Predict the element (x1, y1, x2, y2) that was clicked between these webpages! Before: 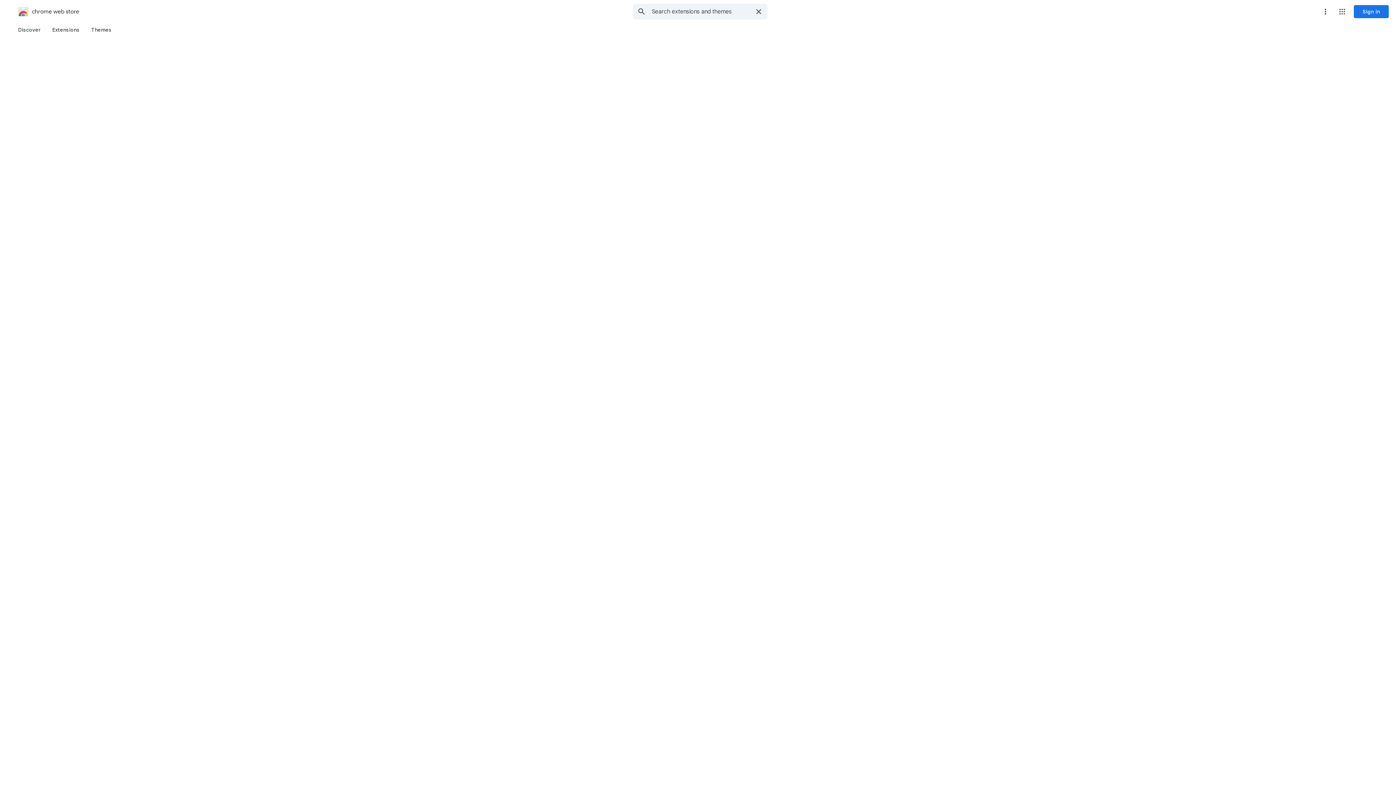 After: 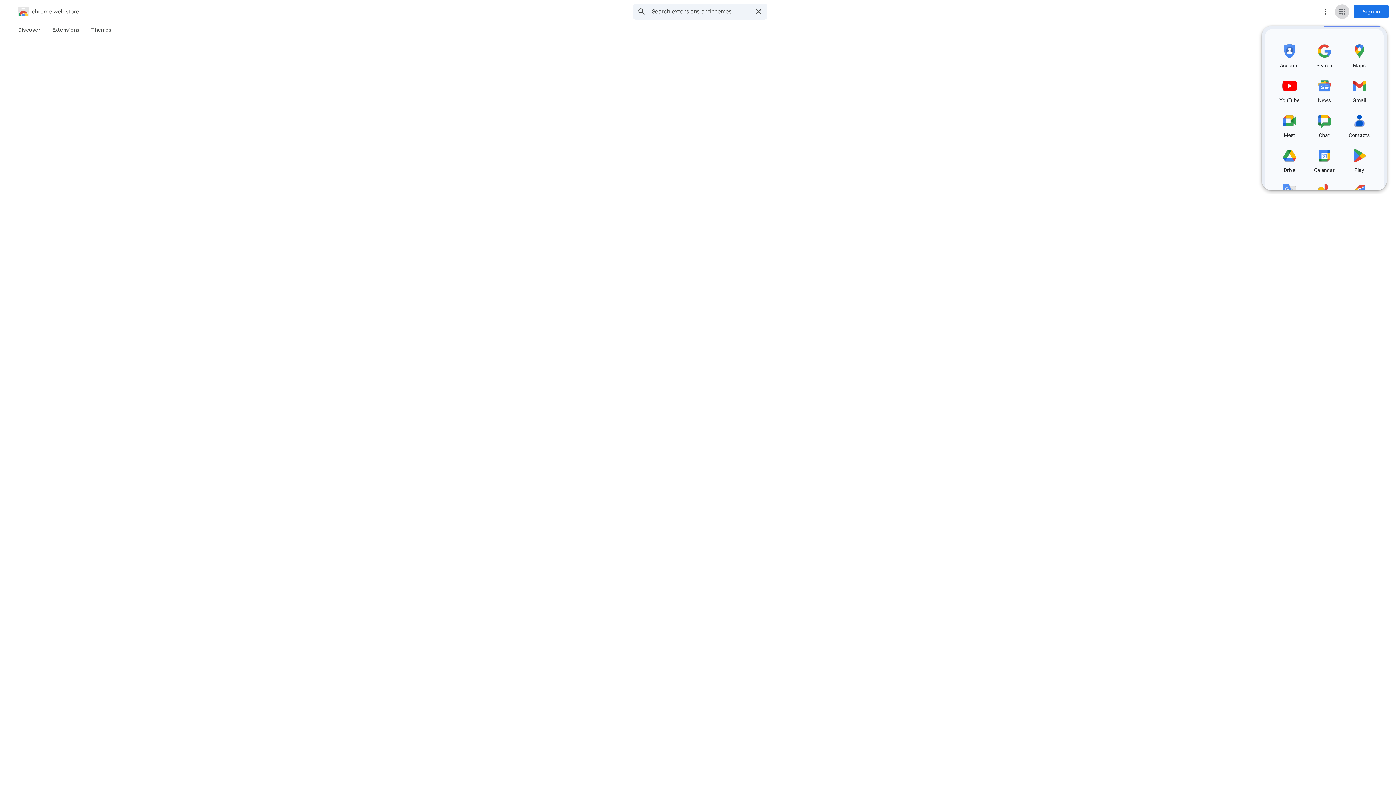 Action: bbox: (1335, 4, 1349, 18) label: Google apps